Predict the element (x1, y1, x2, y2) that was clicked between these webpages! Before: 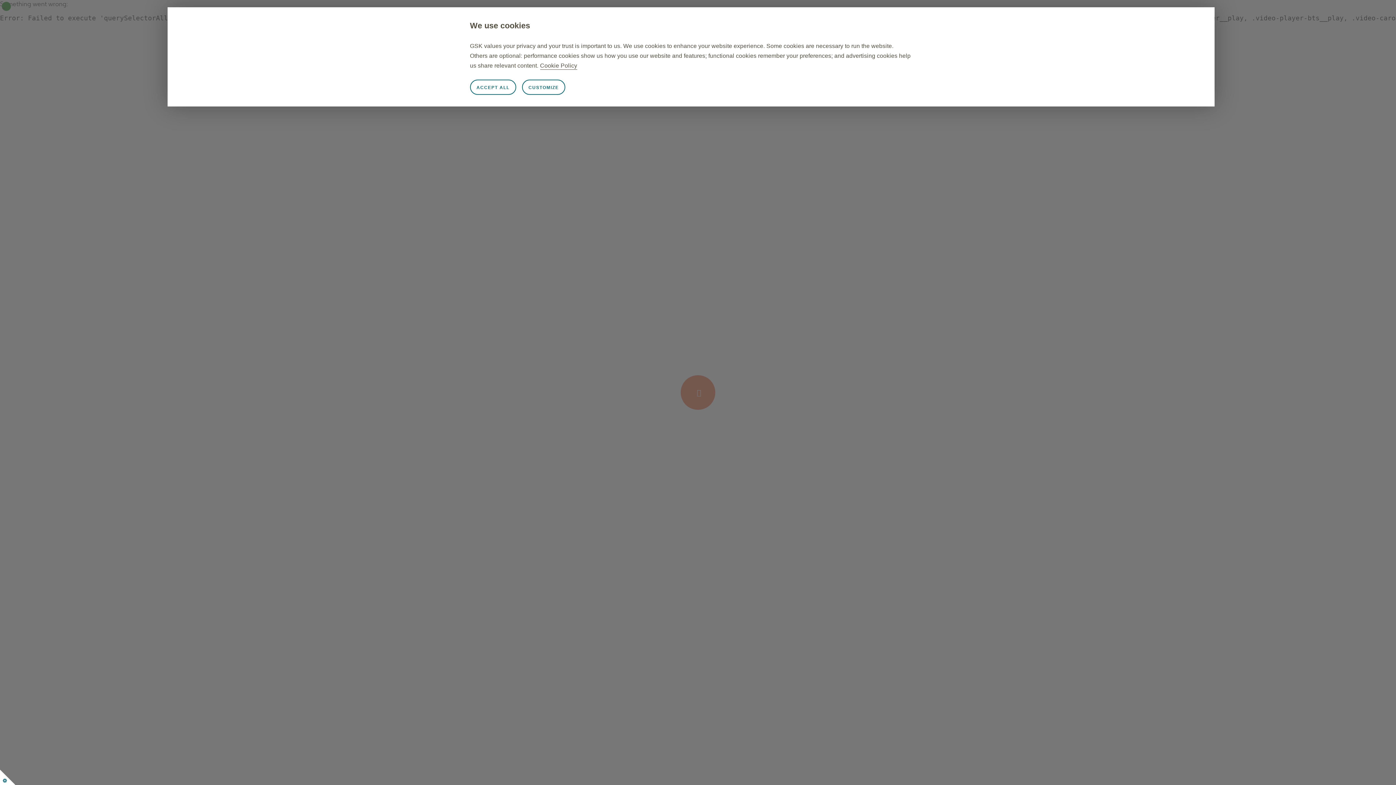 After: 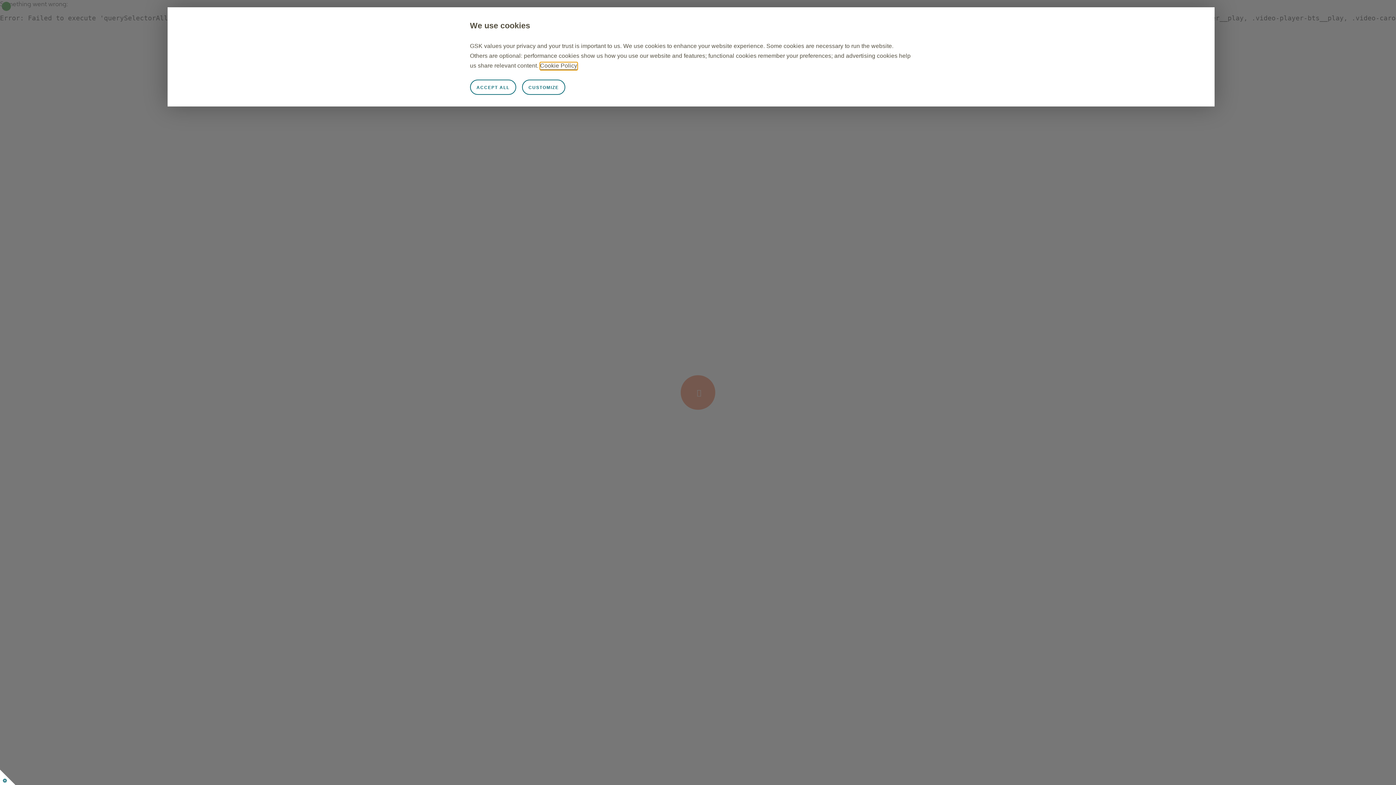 Action: label: Cookie Policy bbox: (540, 62, 577, 69)